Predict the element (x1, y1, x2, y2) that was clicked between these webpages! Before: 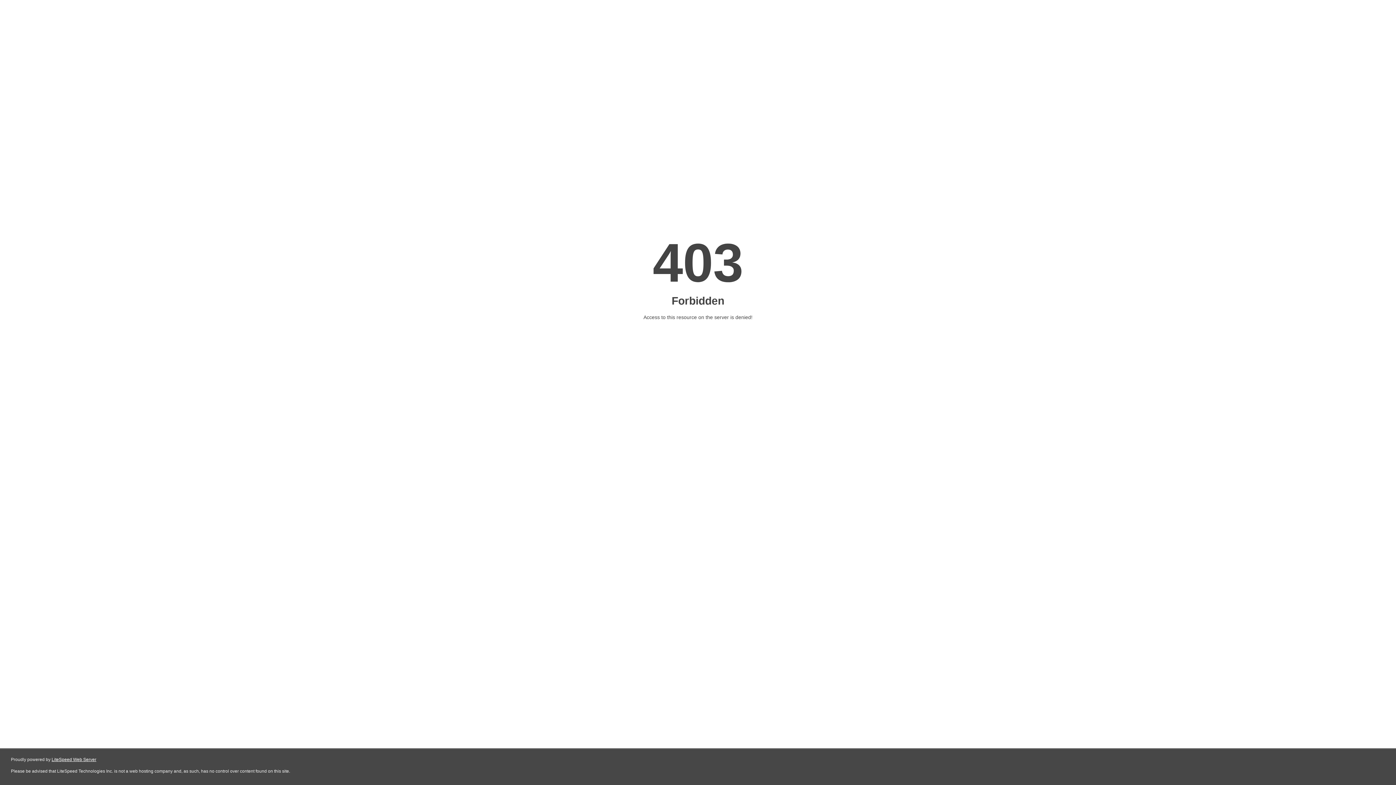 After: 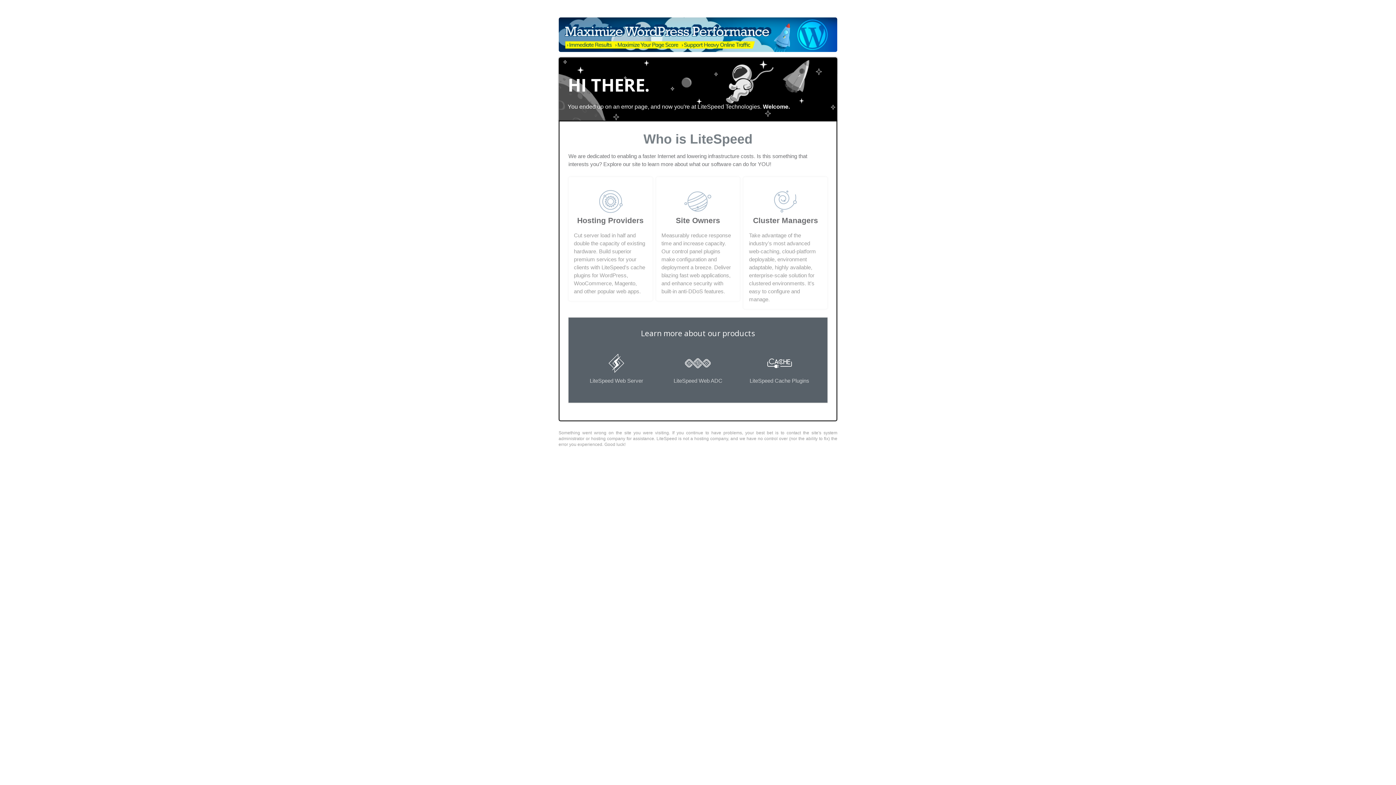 Action: bbox: (51, 757, 96, 762) label: LiteSpeed Web Server